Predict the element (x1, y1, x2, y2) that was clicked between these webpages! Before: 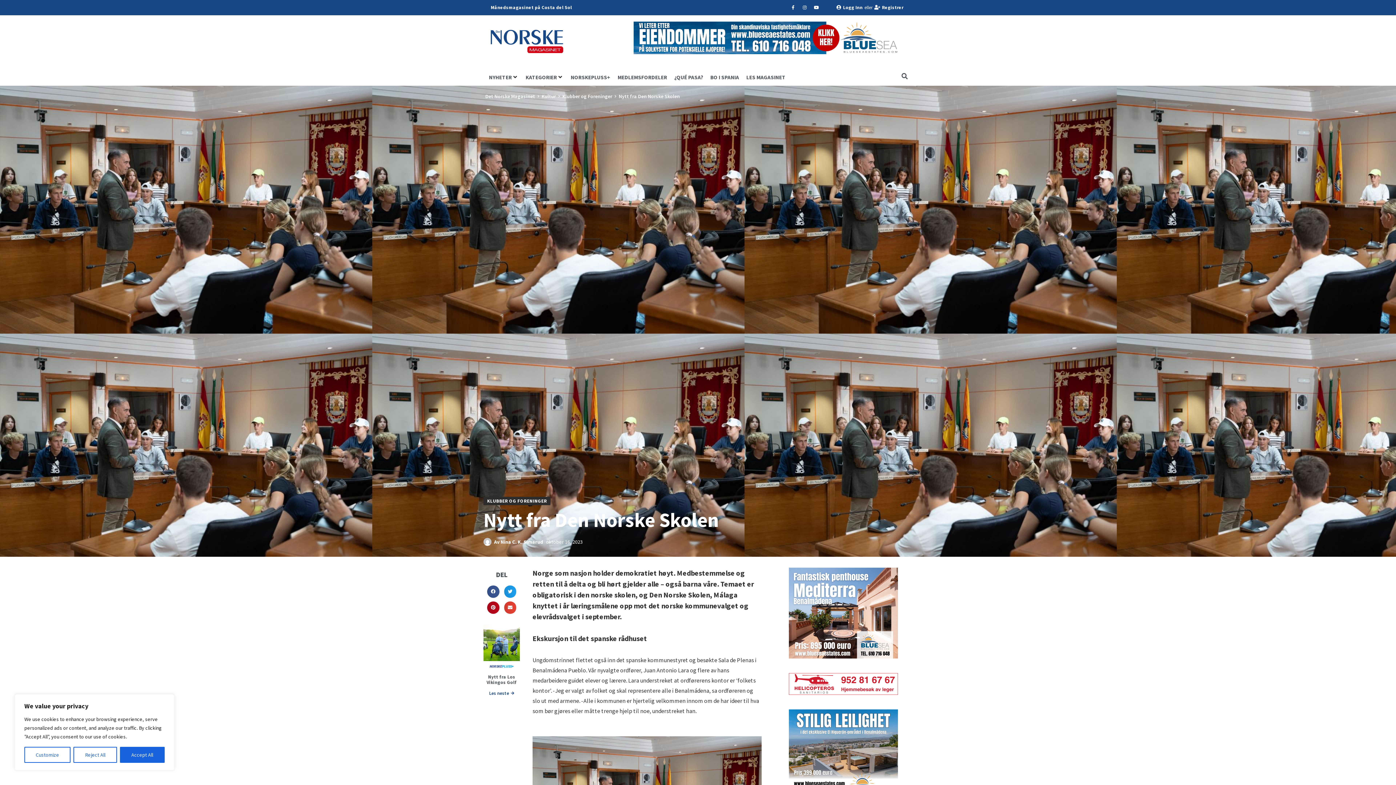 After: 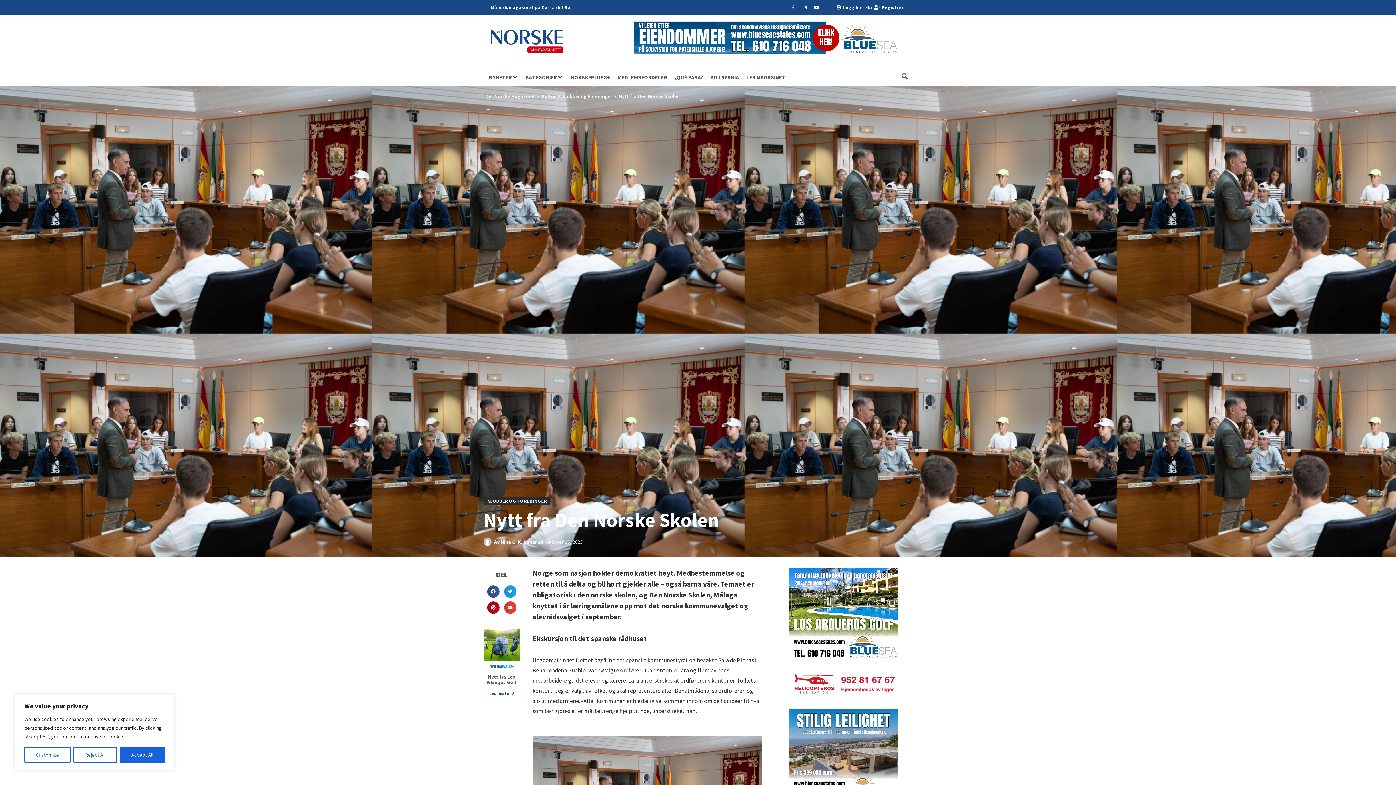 Action: label: Facebook-f bbox: (789, 3, 797, 12)